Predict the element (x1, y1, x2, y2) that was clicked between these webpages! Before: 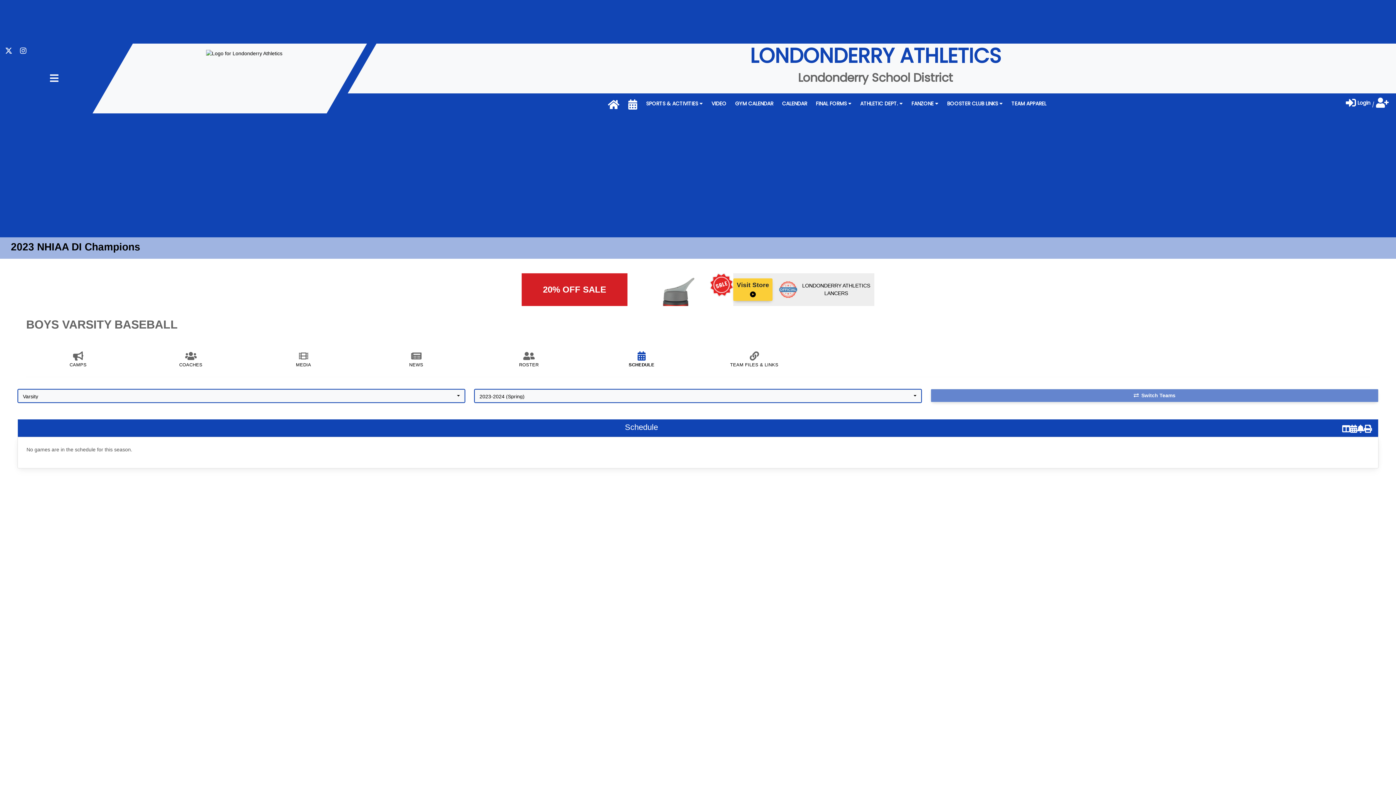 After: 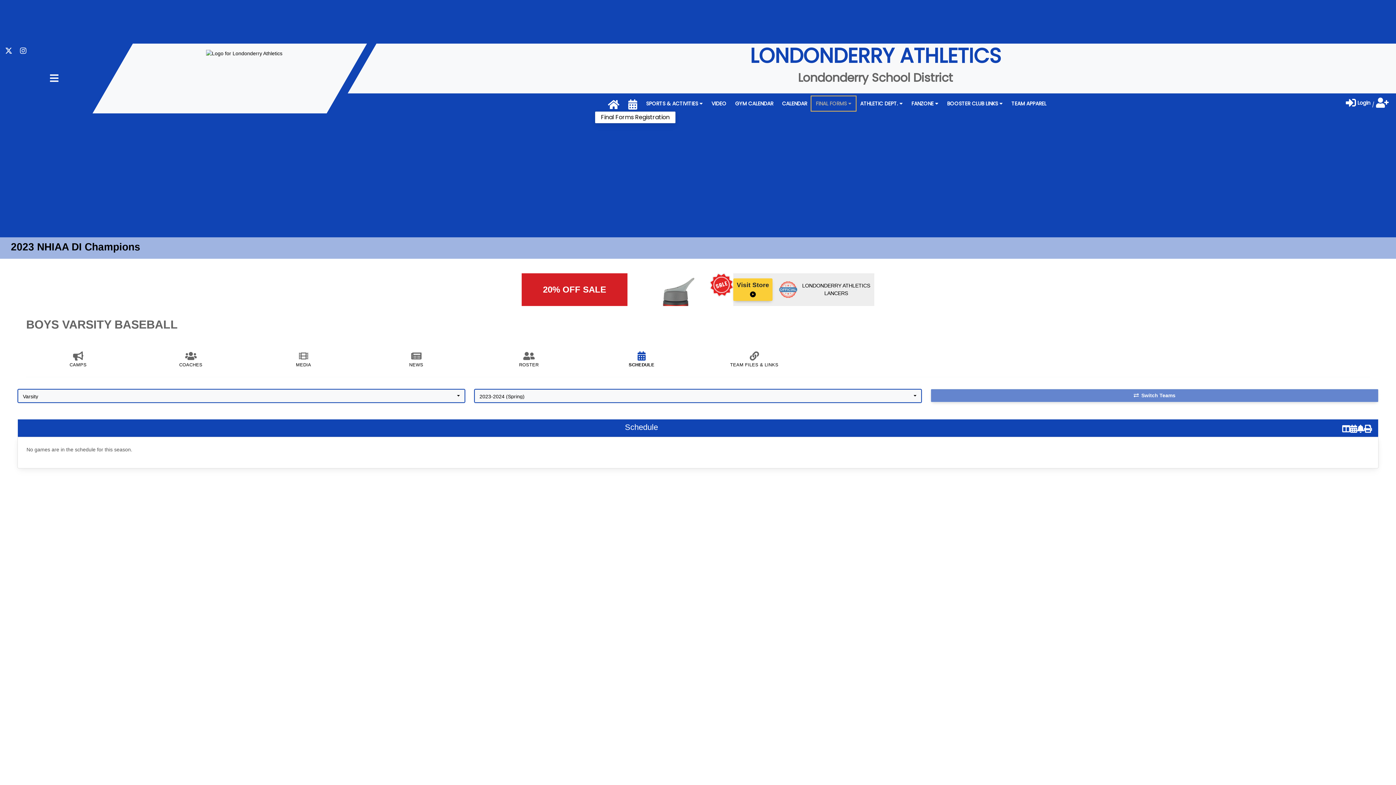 Action: bbox: (811, 96, 856, 110) label: FINAL FORMS 